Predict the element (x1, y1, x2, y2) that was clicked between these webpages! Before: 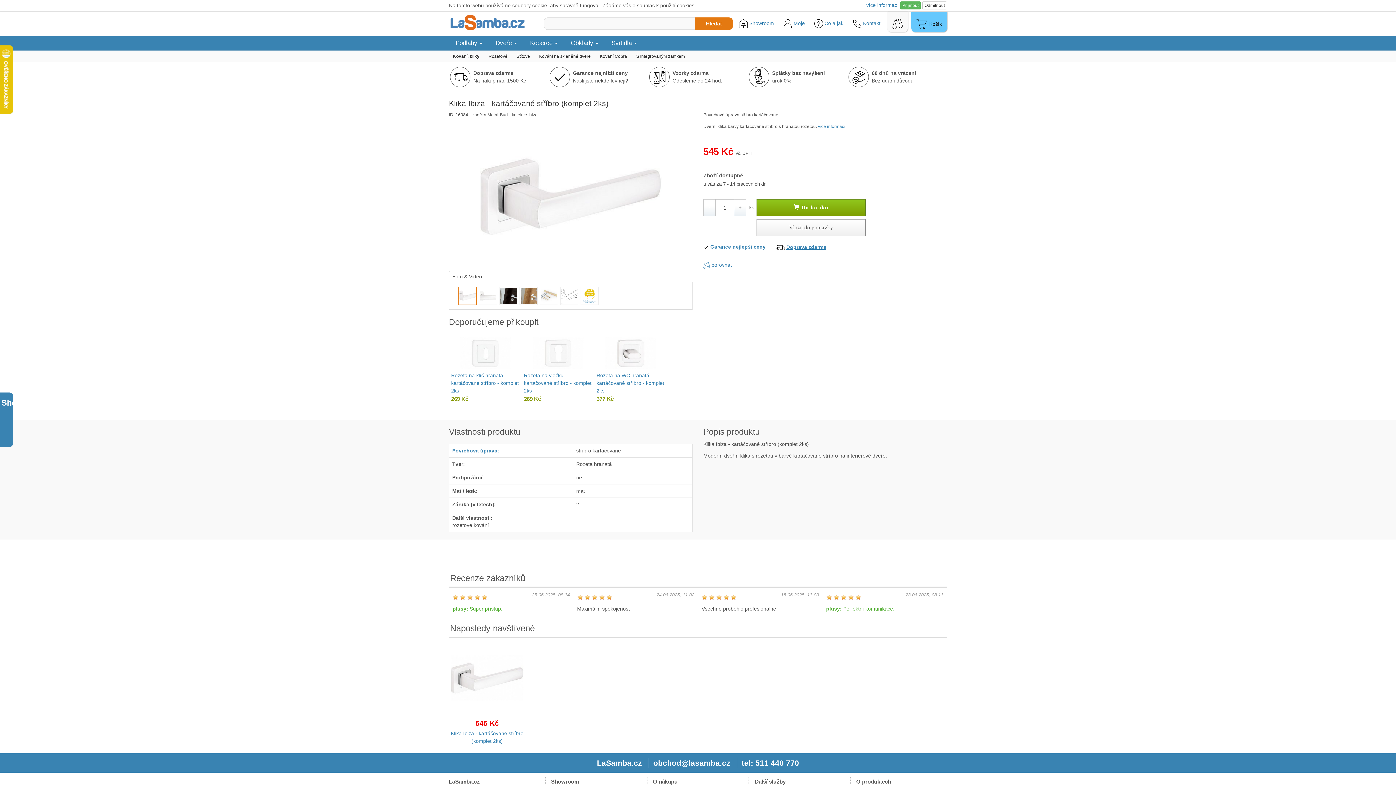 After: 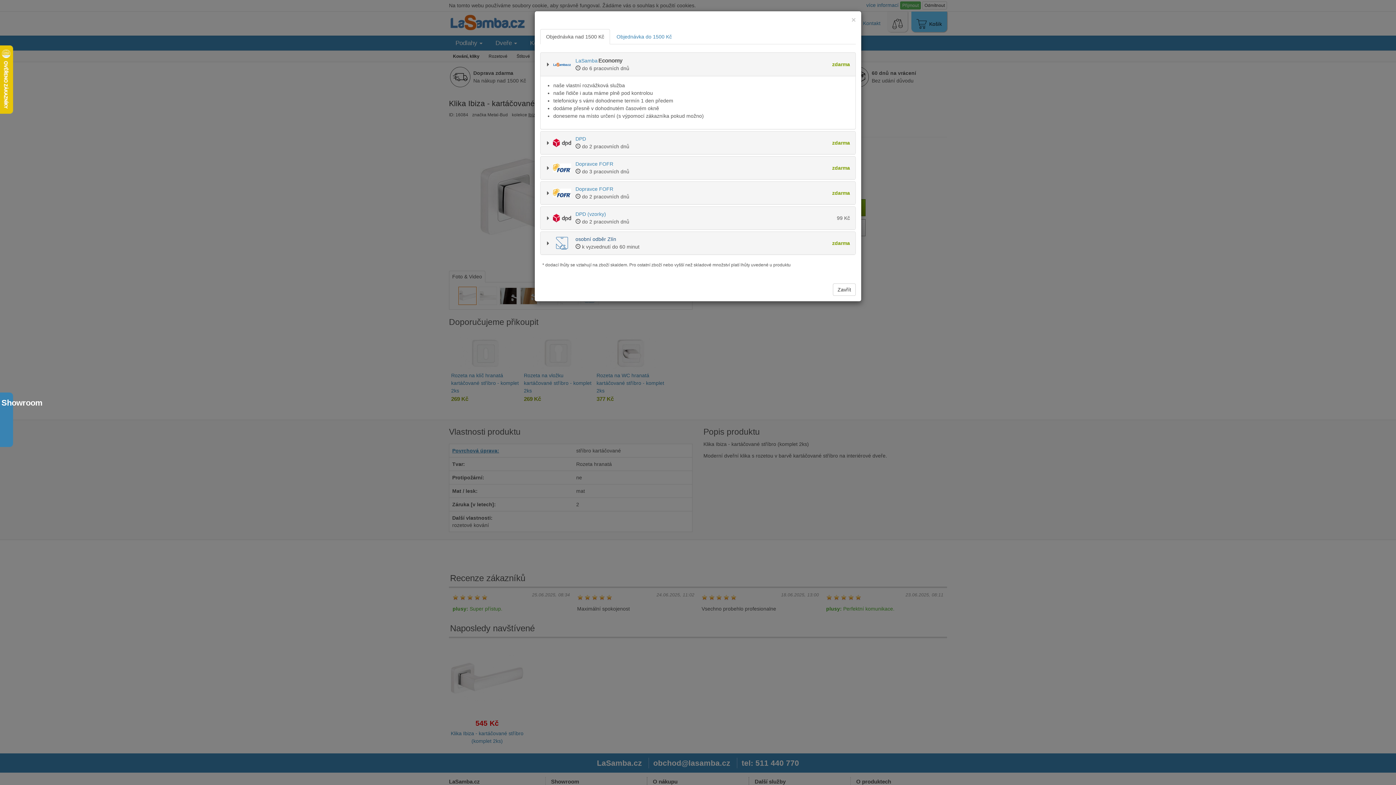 Action: label: Doprava zdarma bbox: (786, 244, 826, 250)